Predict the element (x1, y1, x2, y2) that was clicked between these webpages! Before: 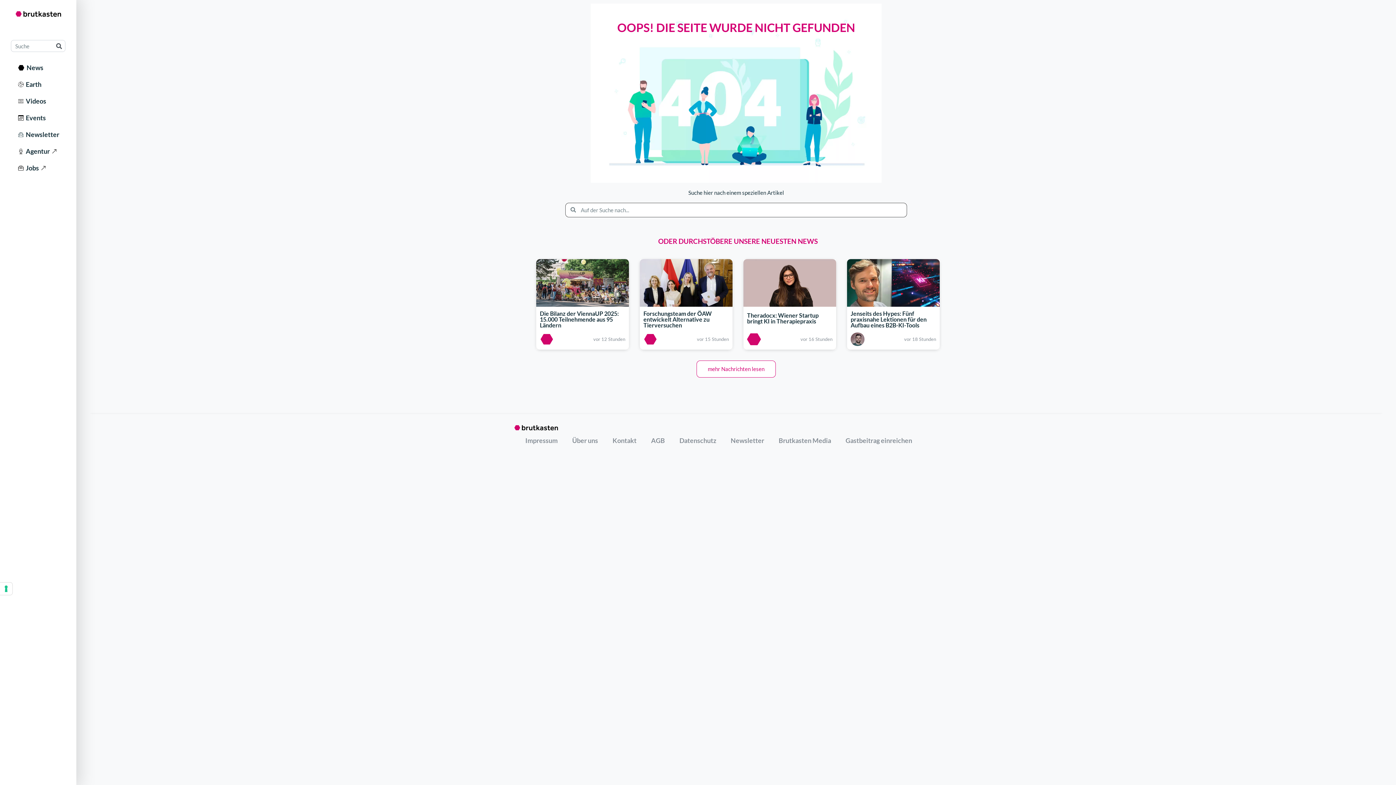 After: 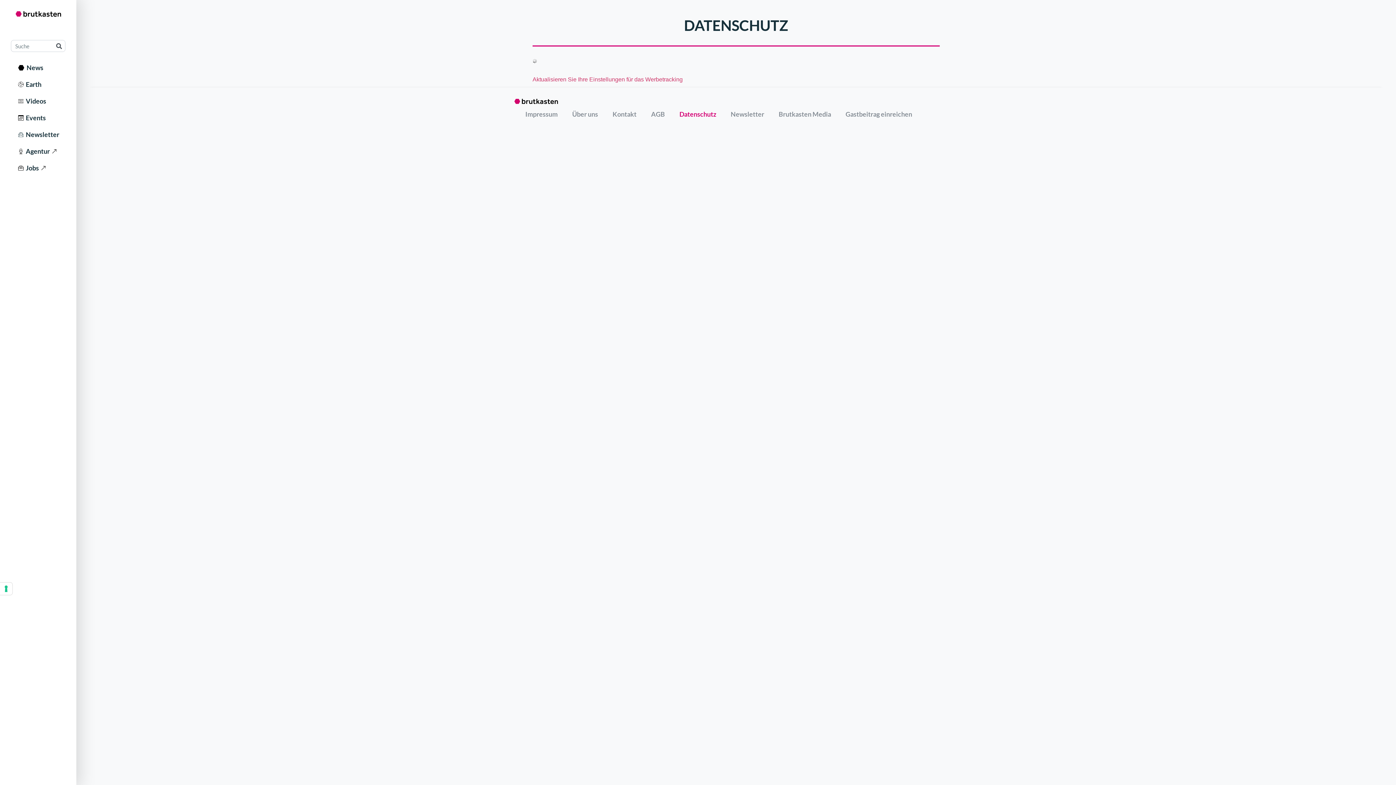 Action: bbox: (672, 432, 723, 449) label: Datenschutz